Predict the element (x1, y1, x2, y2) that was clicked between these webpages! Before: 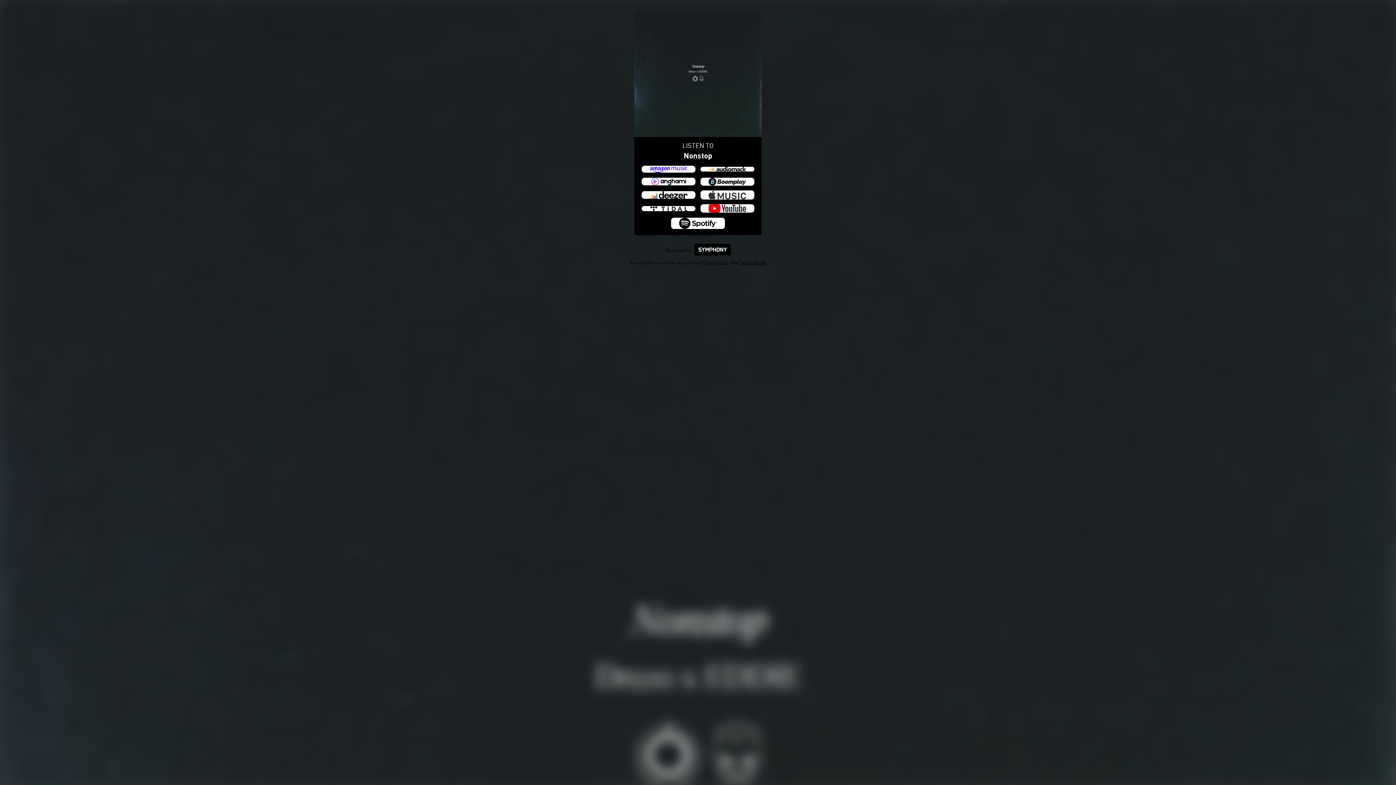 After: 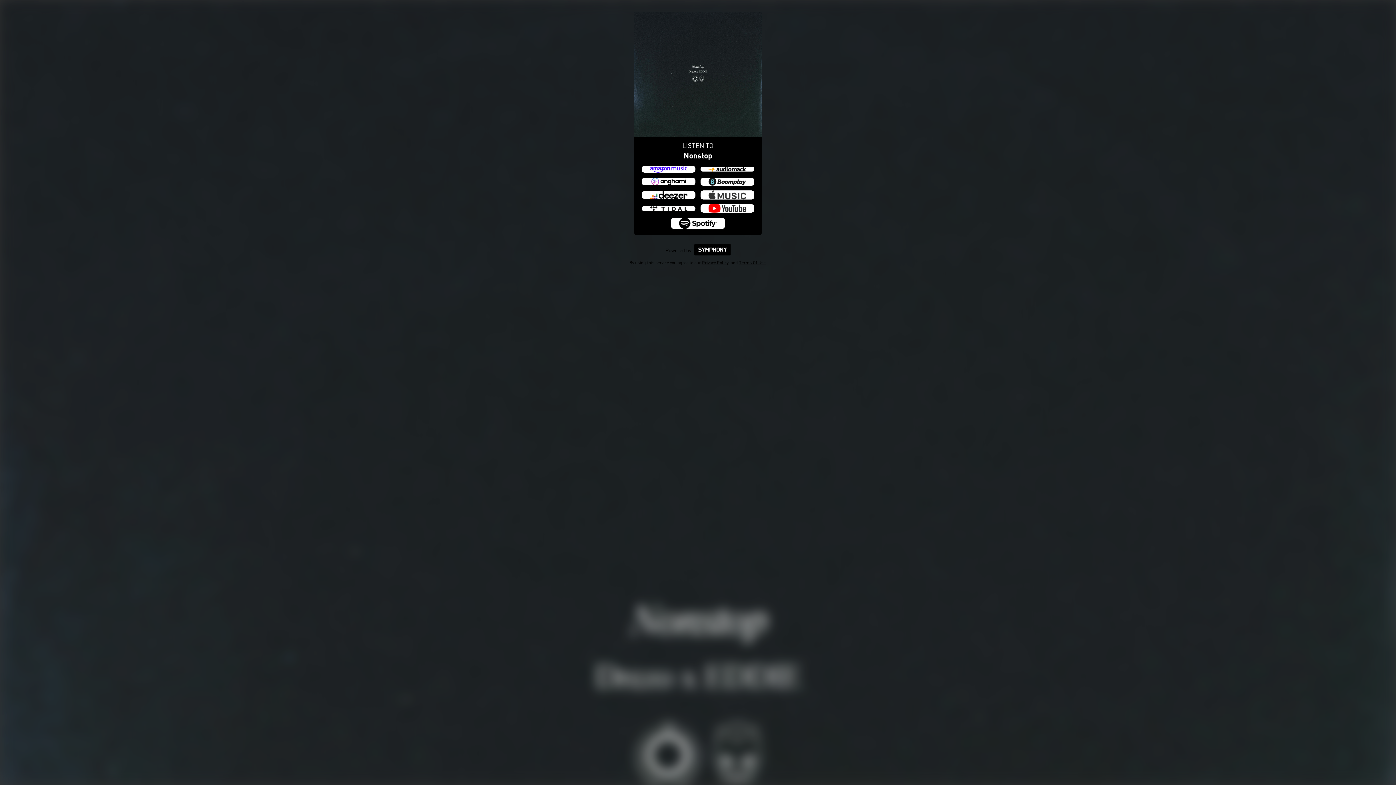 Action: label: Privacy Policy bbox: (702, 259, 728, 265)